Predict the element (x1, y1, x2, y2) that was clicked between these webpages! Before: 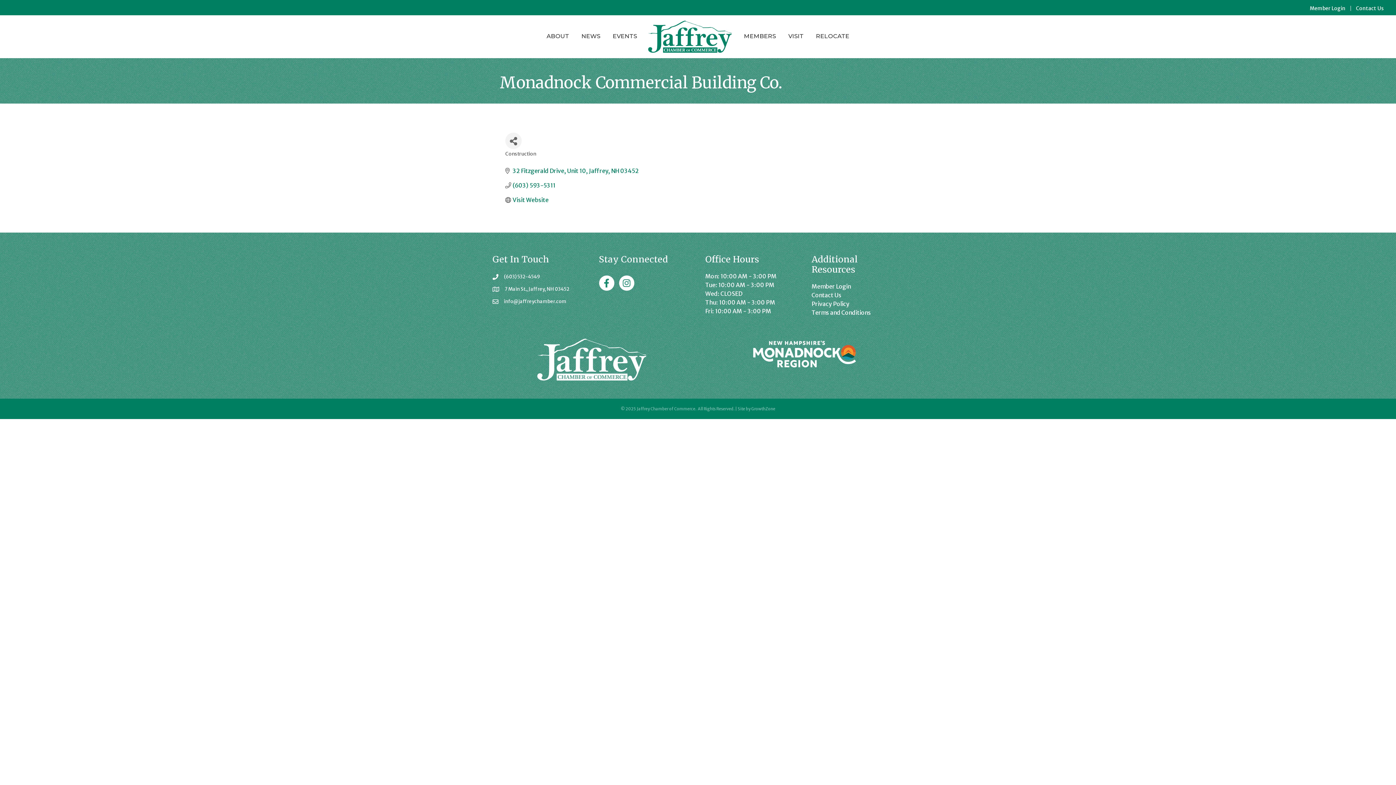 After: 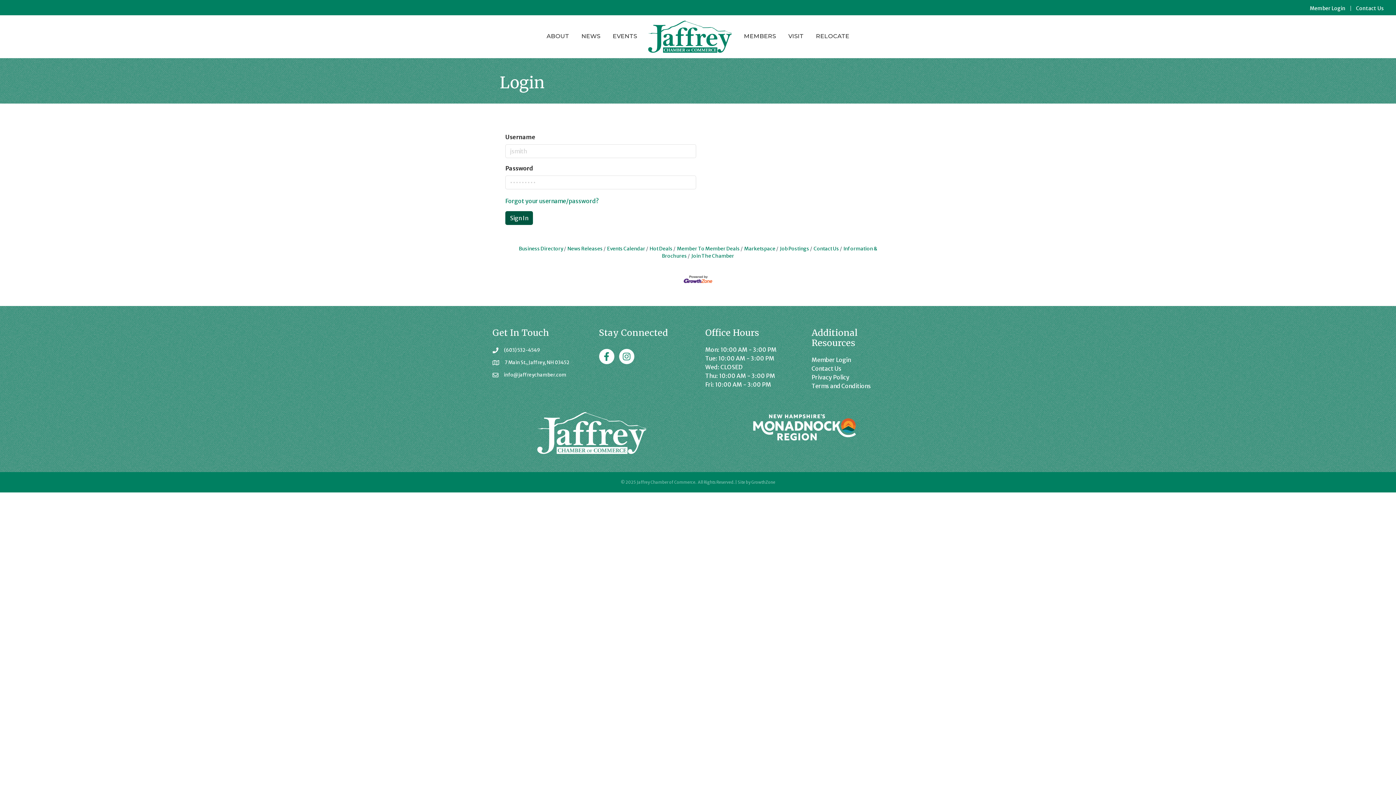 Action: bbox: (811, 283, 851, 290) label: Member Login